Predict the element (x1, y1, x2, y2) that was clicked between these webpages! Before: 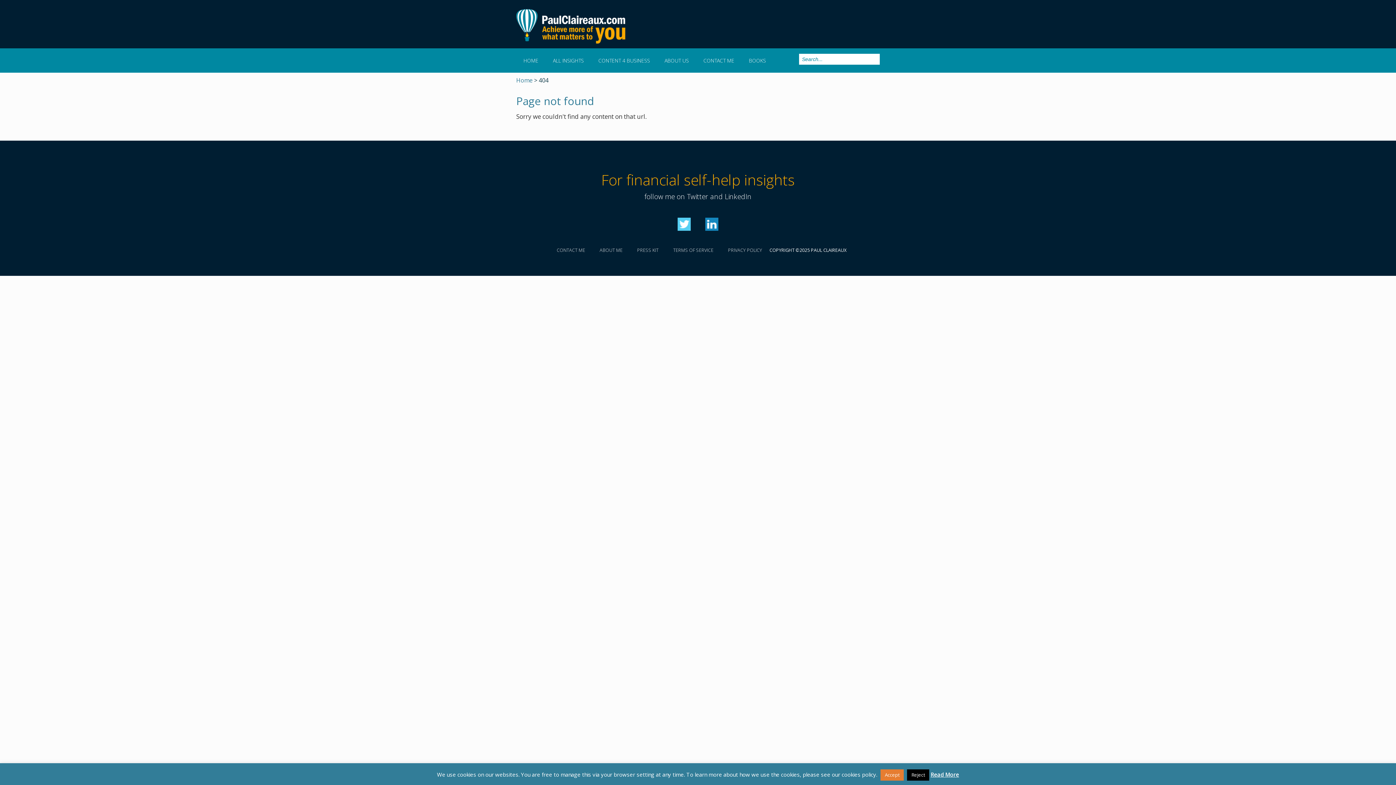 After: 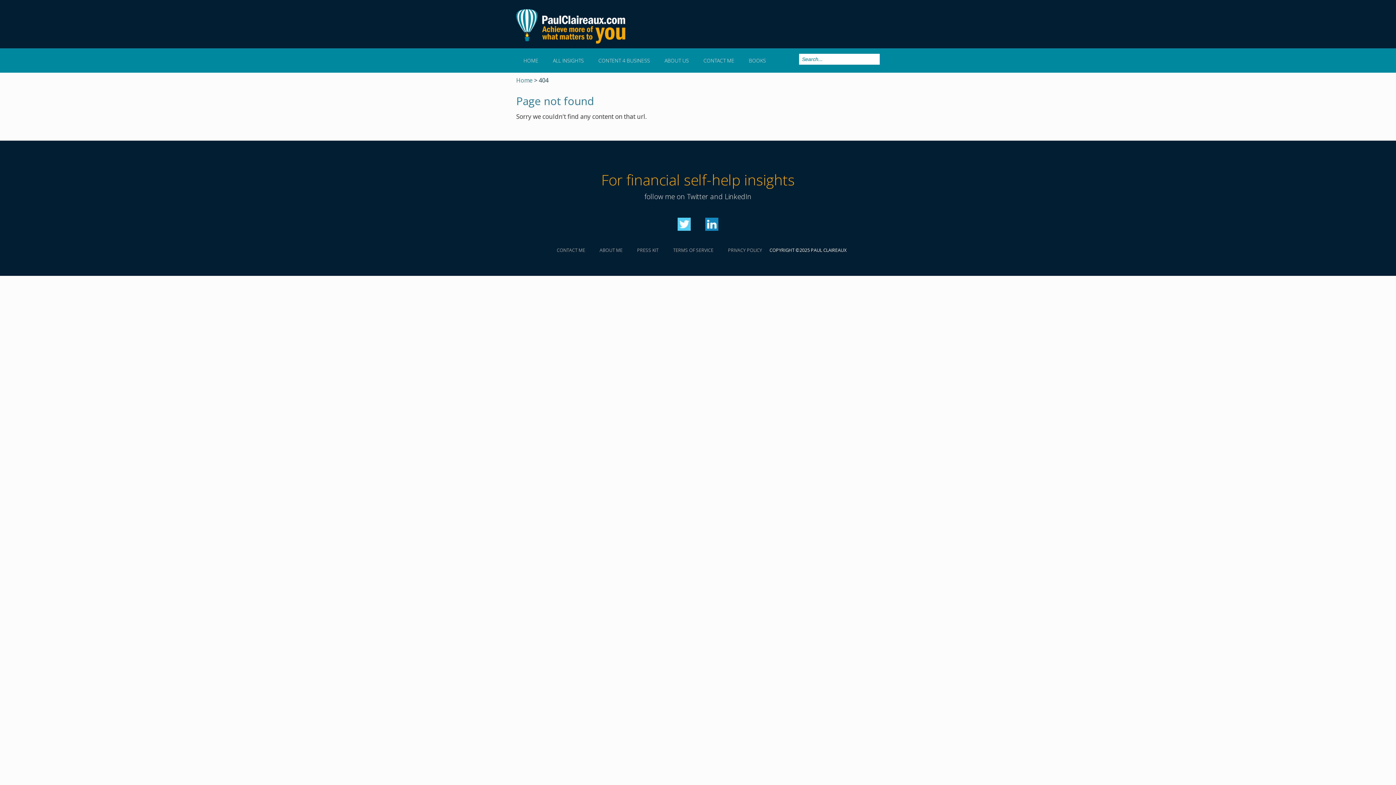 Action: label: Accept bbox: (880, 769, 904, 781)